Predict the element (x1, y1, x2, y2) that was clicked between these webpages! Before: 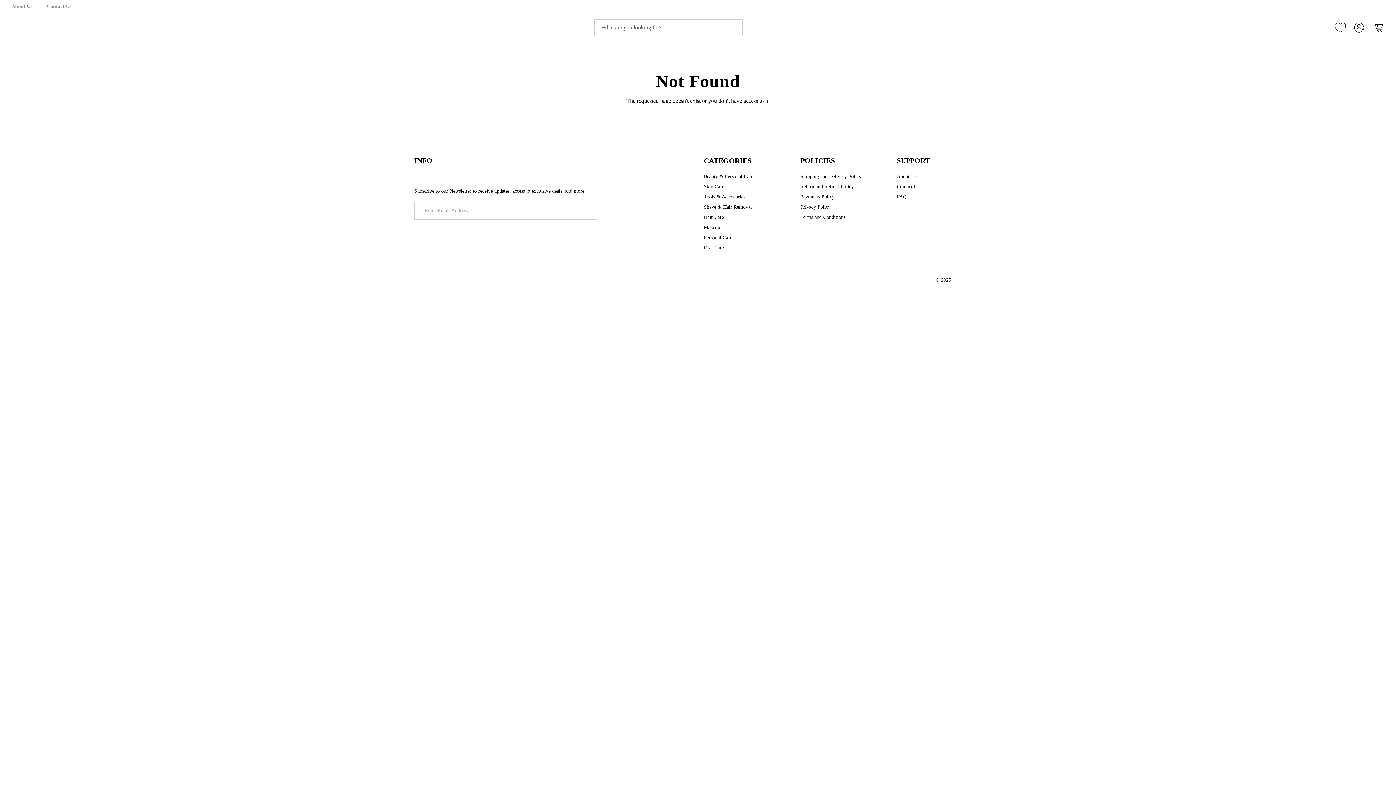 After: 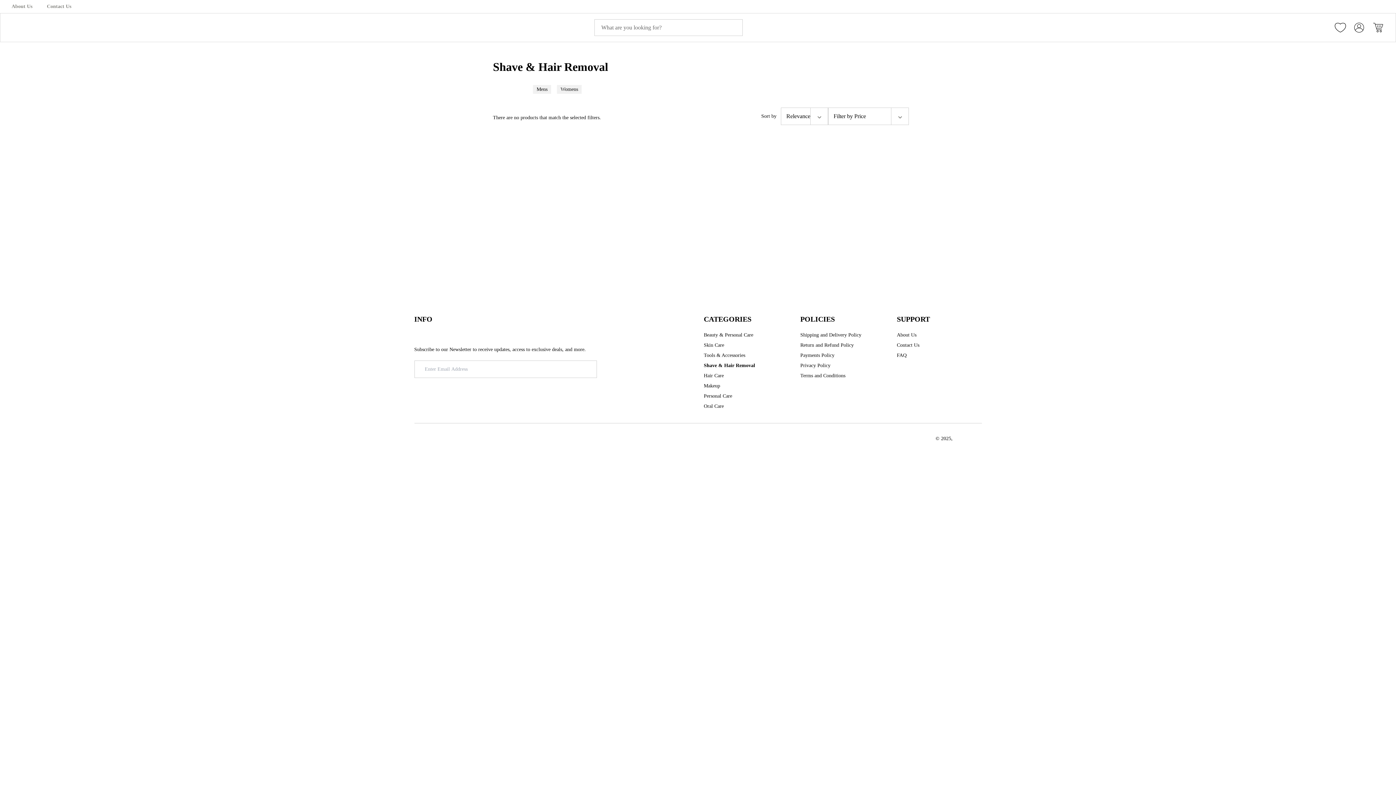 Action: bbox: (704, 203, 752, 210) label: Shave & Hair Removal